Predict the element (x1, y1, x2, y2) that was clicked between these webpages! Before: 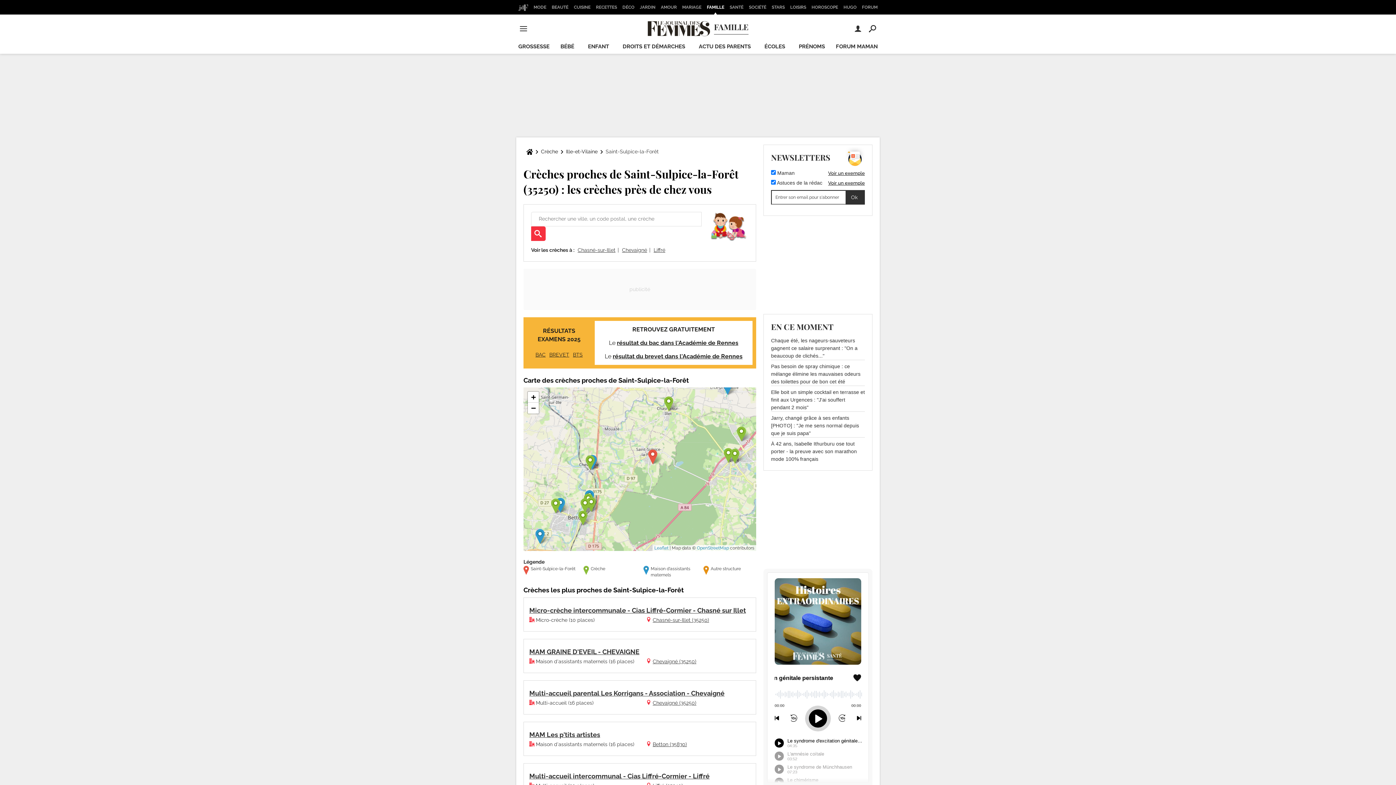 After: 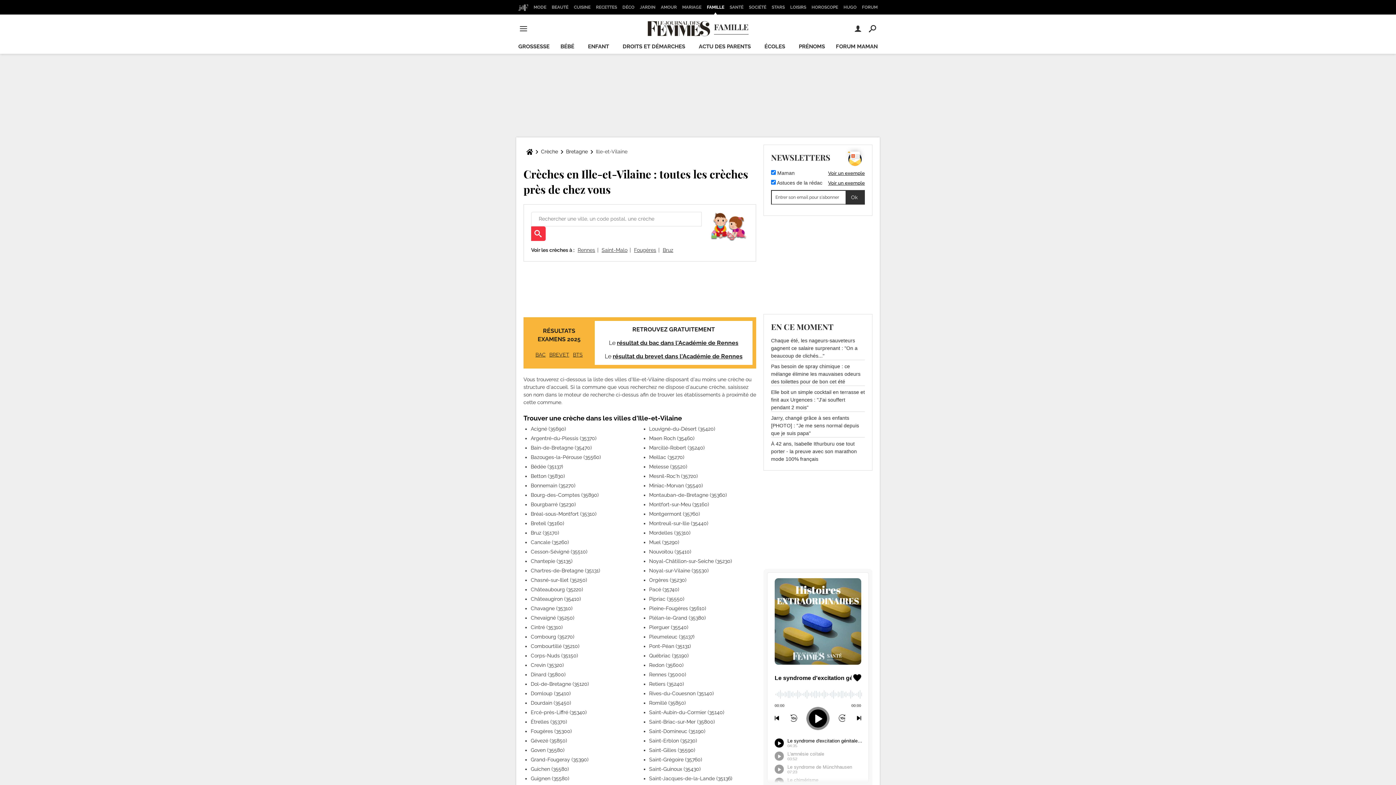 Action: bbox: (563, 144, 600, 159) label: Ille-et-Vilaine